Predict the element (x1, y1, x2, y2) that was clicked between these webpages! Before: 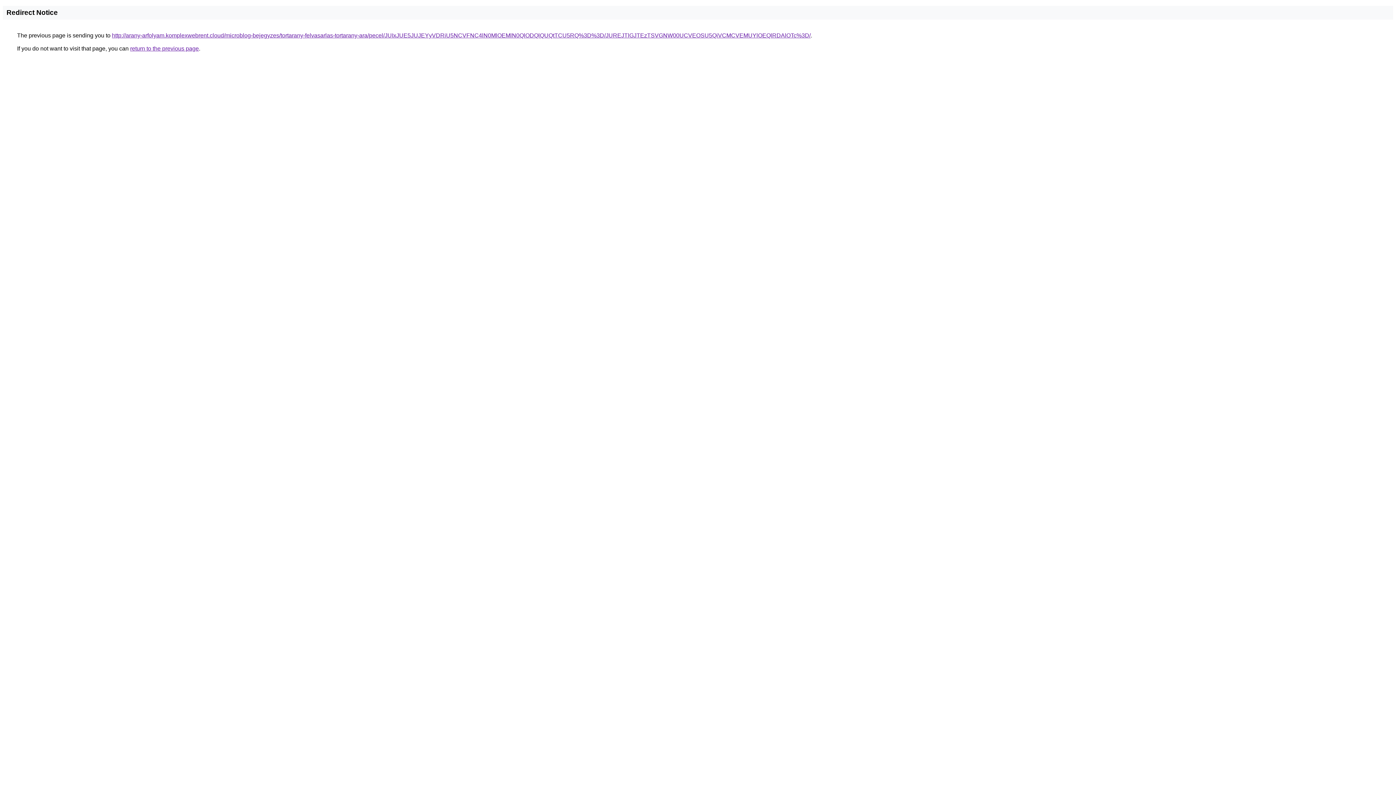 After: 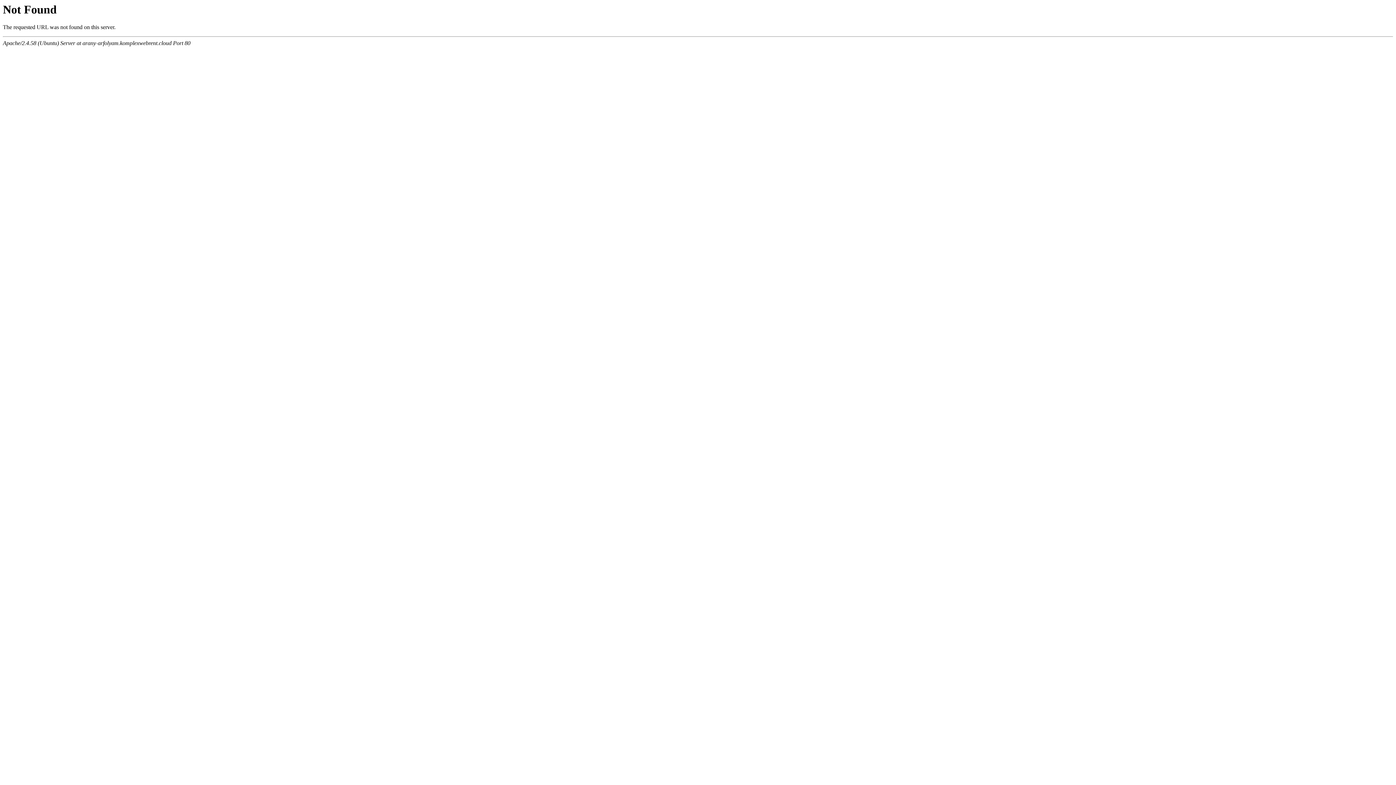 Action: bbox: (112, 32, 810, 38) label: http://arany-arfolyam.komplexwebrent.cloud/microblog-bejegyzes/tortarany-felvasarlas-tortarany-ara/pecel/JUIxJUE5JUJEYyVDRiU5NCVFNC4lN0MlOEMlN0QlODQlQUQtTCU5RQ%3D%3D/JUREJTlGJTEzTSVGNW00UCVEOSU5QiVCMCVEMUYlOEQlRDAlOTc%3D/